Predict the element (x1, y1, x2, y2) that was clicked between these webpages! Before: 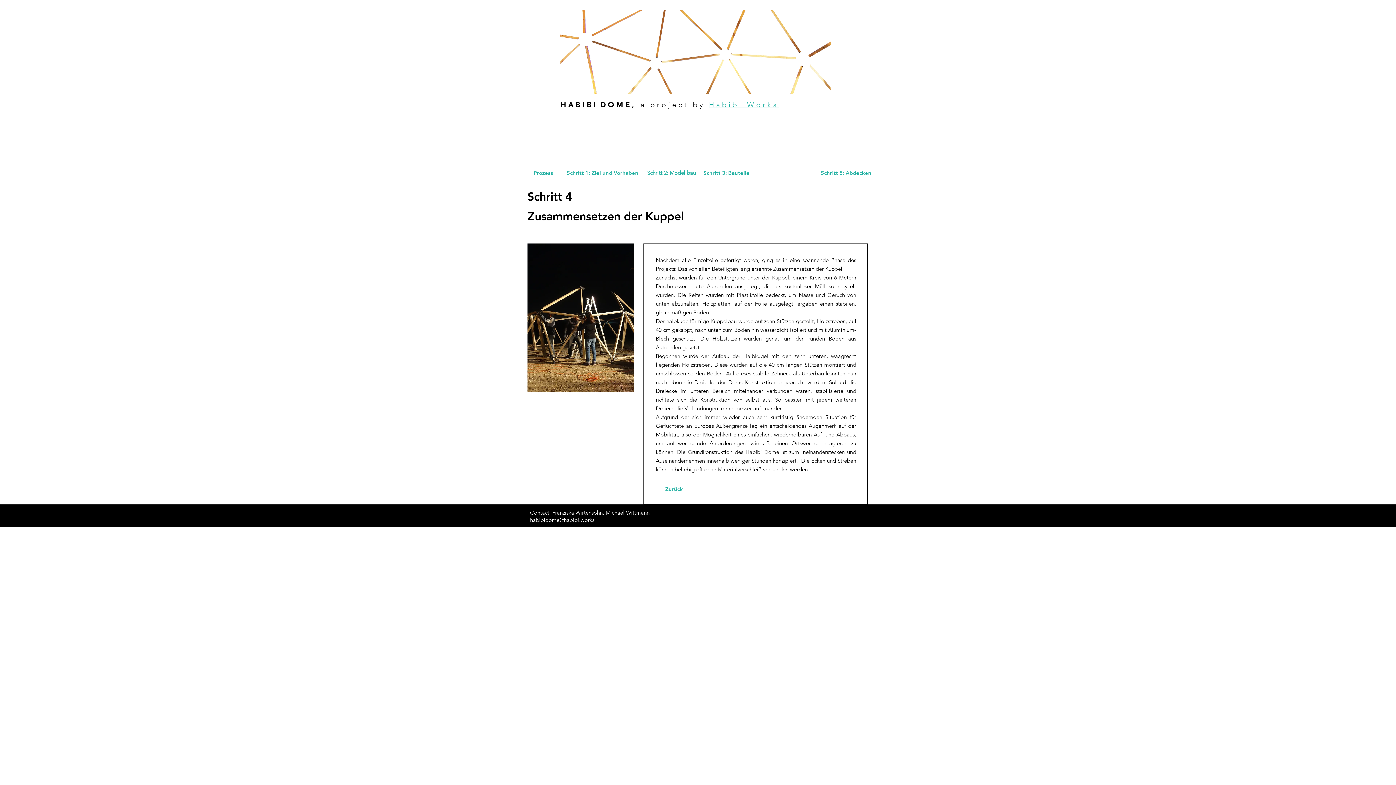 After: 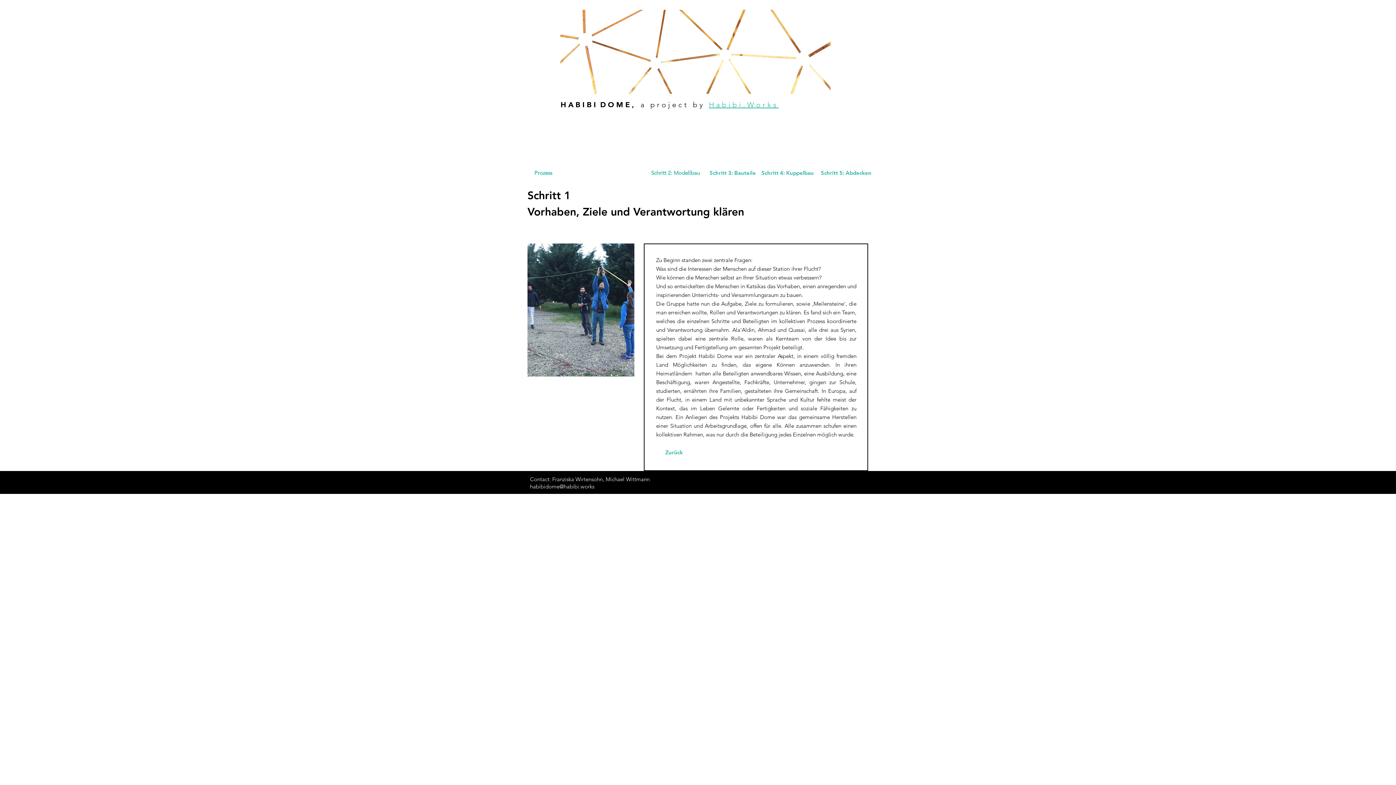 Action: label: Schritt 1: Ziel und Vorhaben bbox: (566, 164, 638, 181)